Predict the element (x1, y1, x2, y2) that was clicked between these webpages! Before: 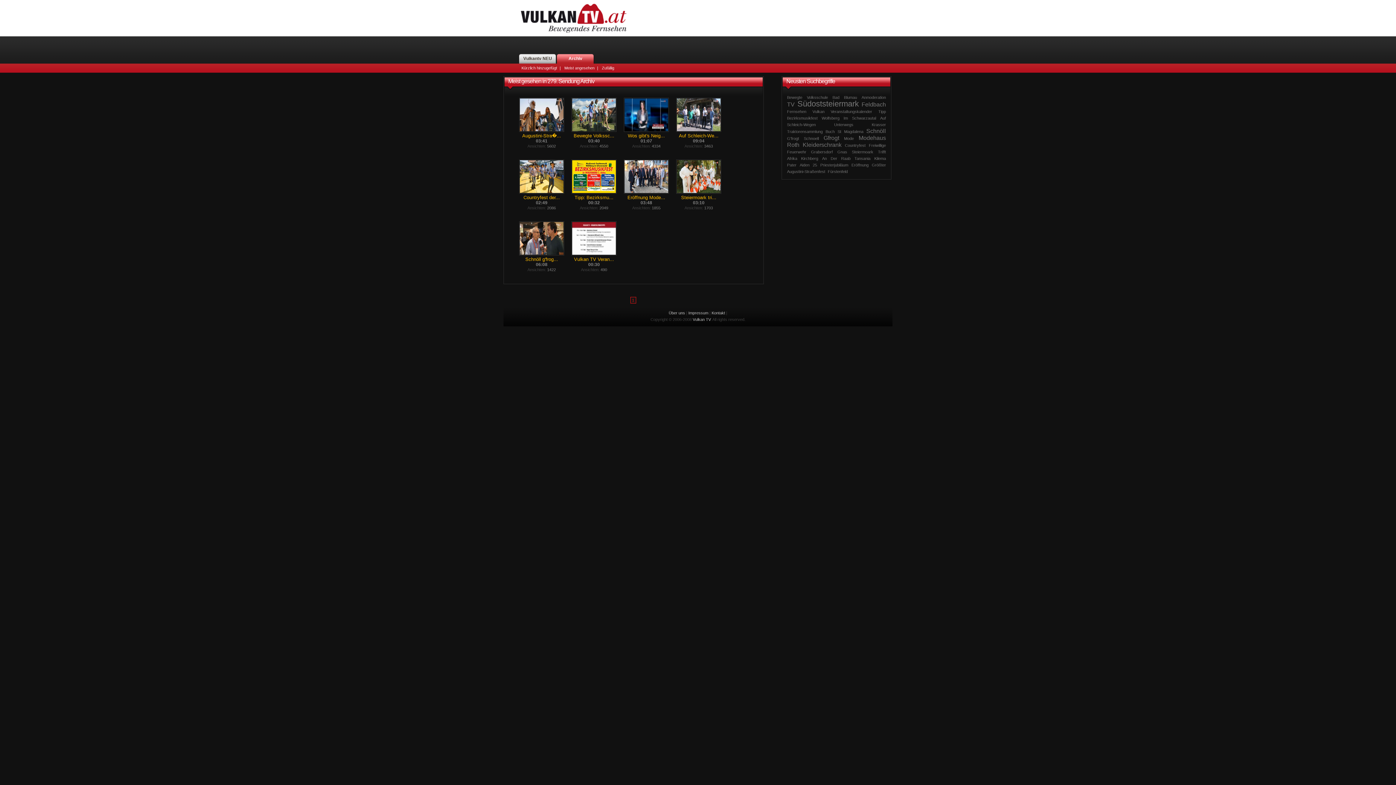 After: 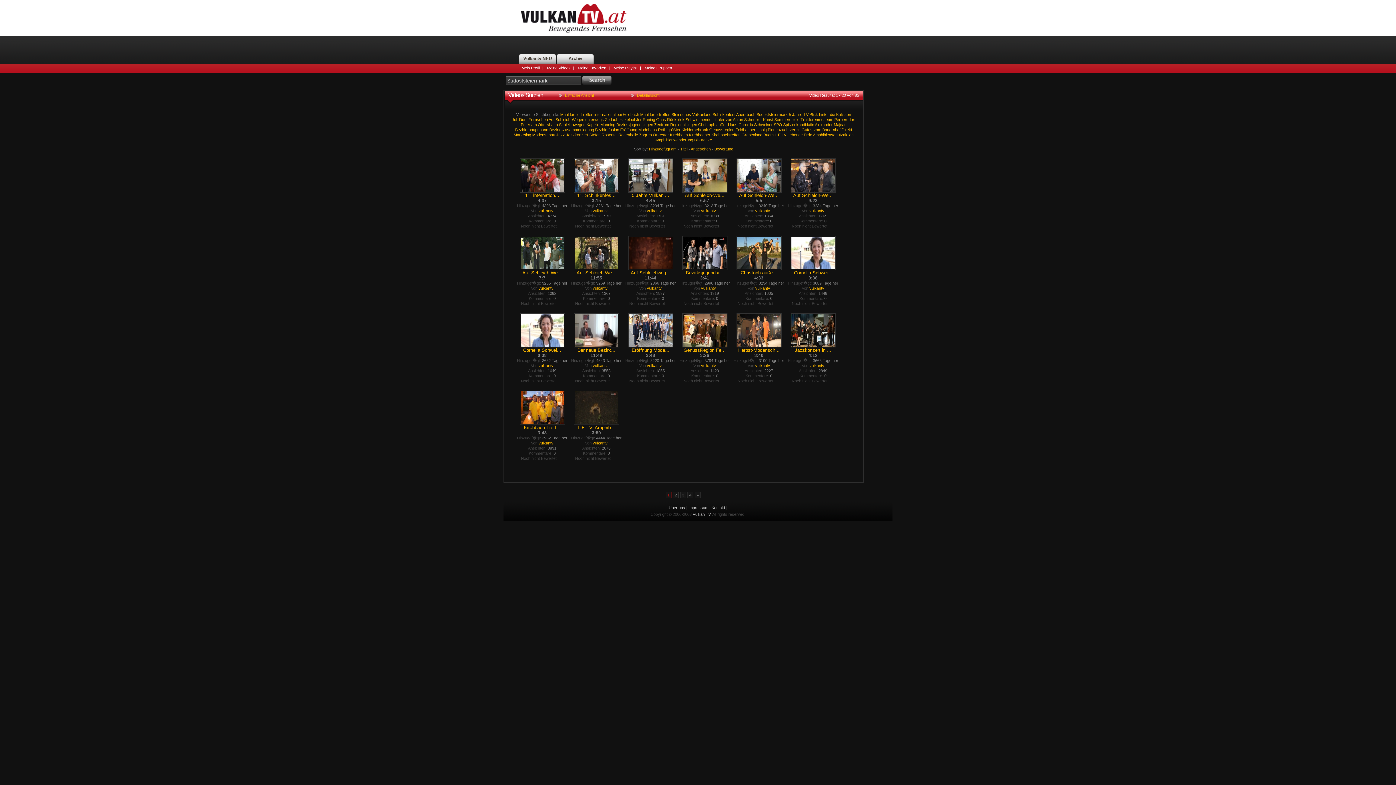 Action: label: Südoststeiermark bbox: (796, 98, 859, 109)